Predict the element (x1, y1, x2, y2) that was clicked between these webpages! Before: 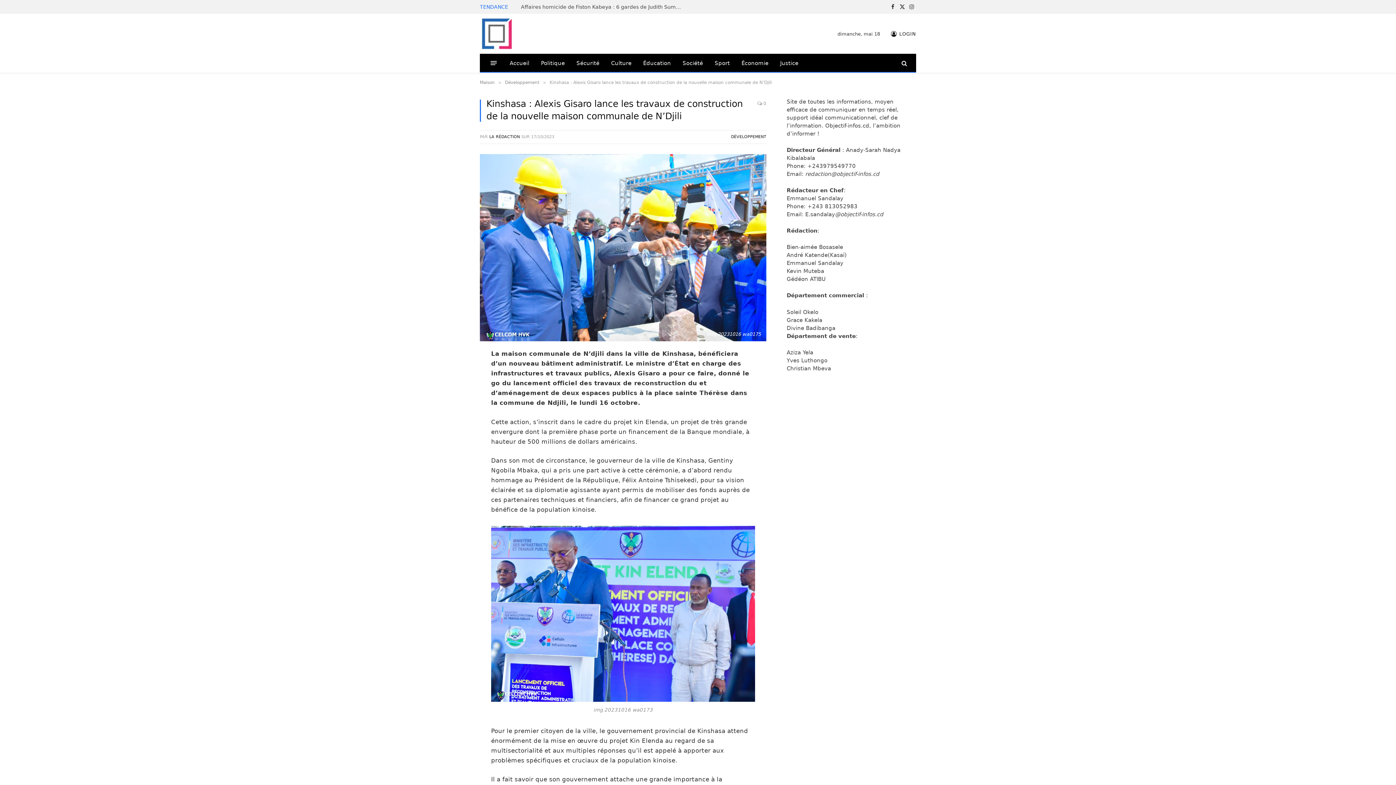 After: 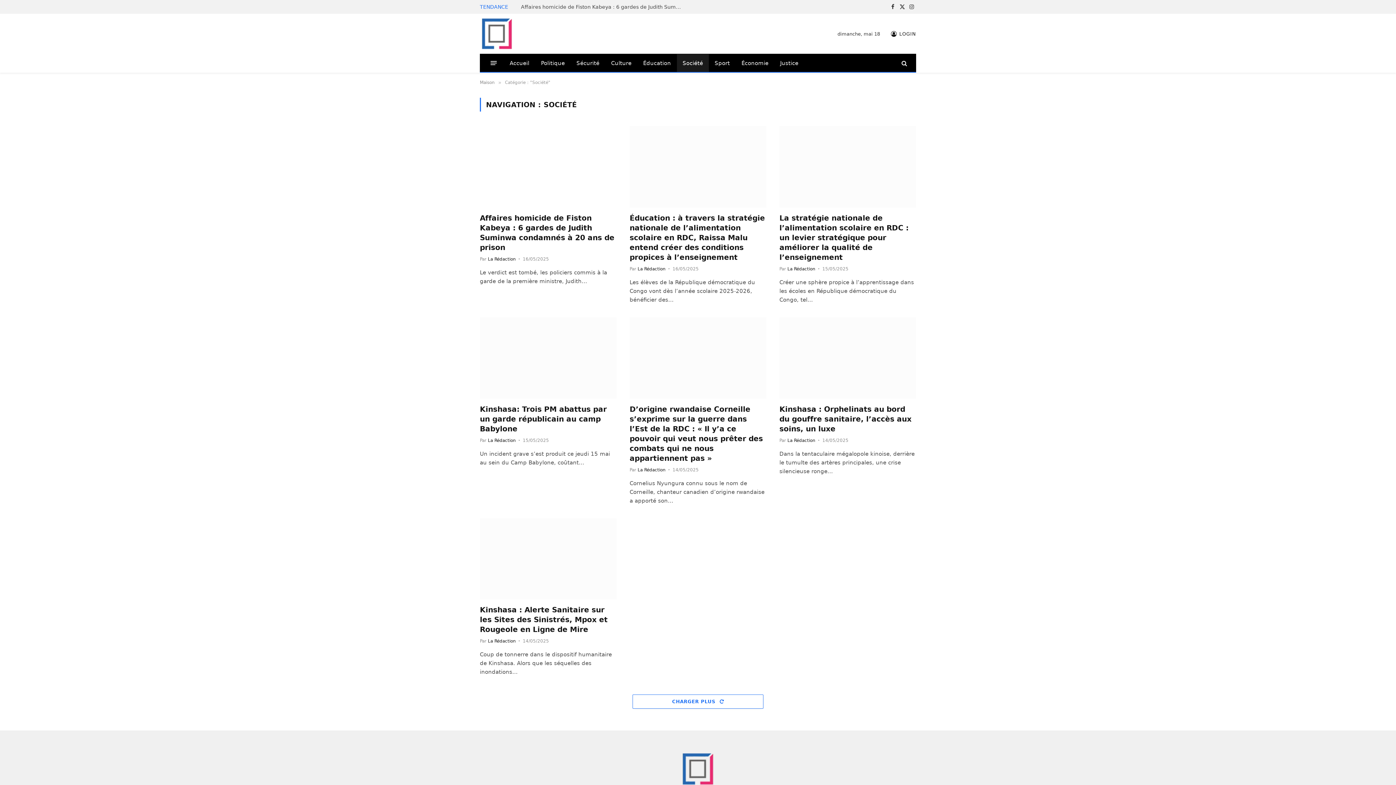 Action: bbox: (676, 54, 709, 72) label: Société